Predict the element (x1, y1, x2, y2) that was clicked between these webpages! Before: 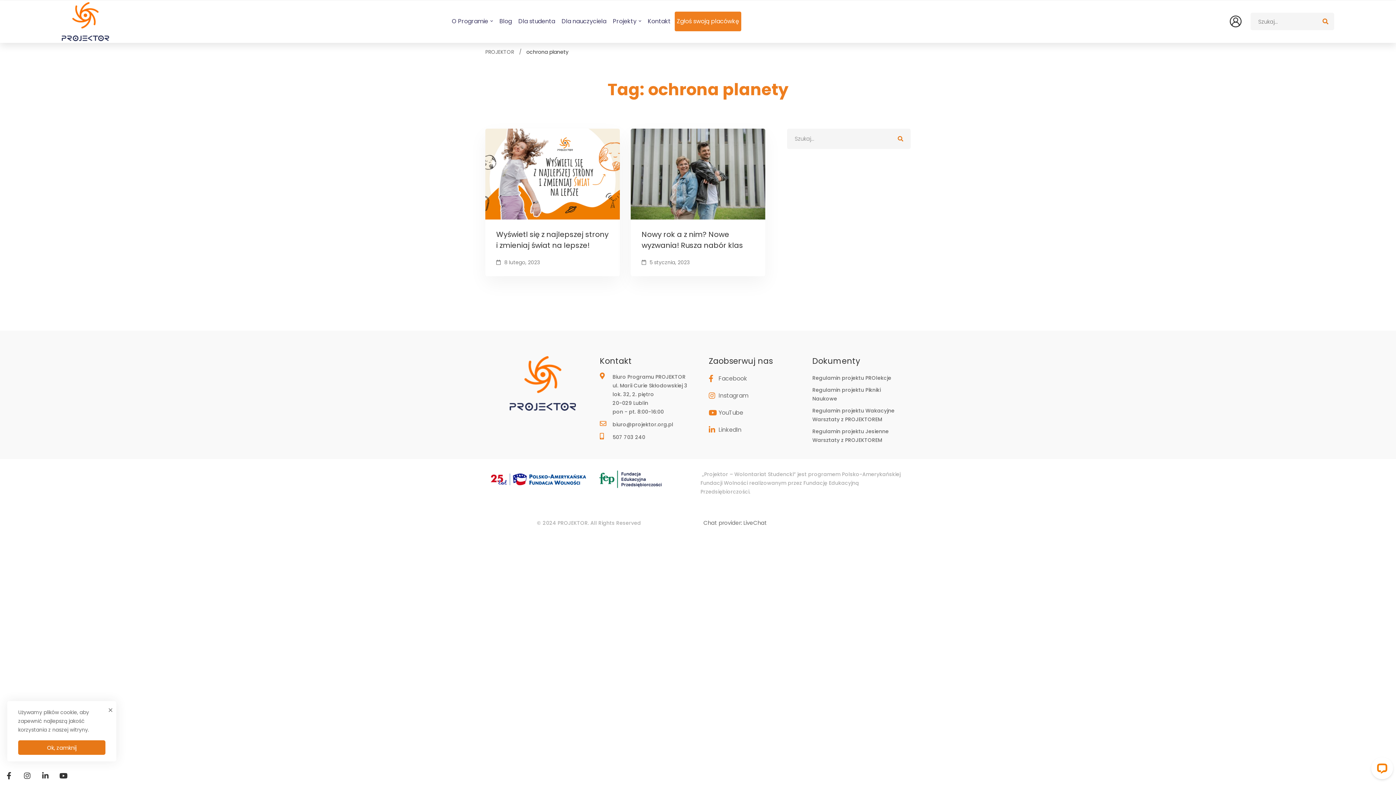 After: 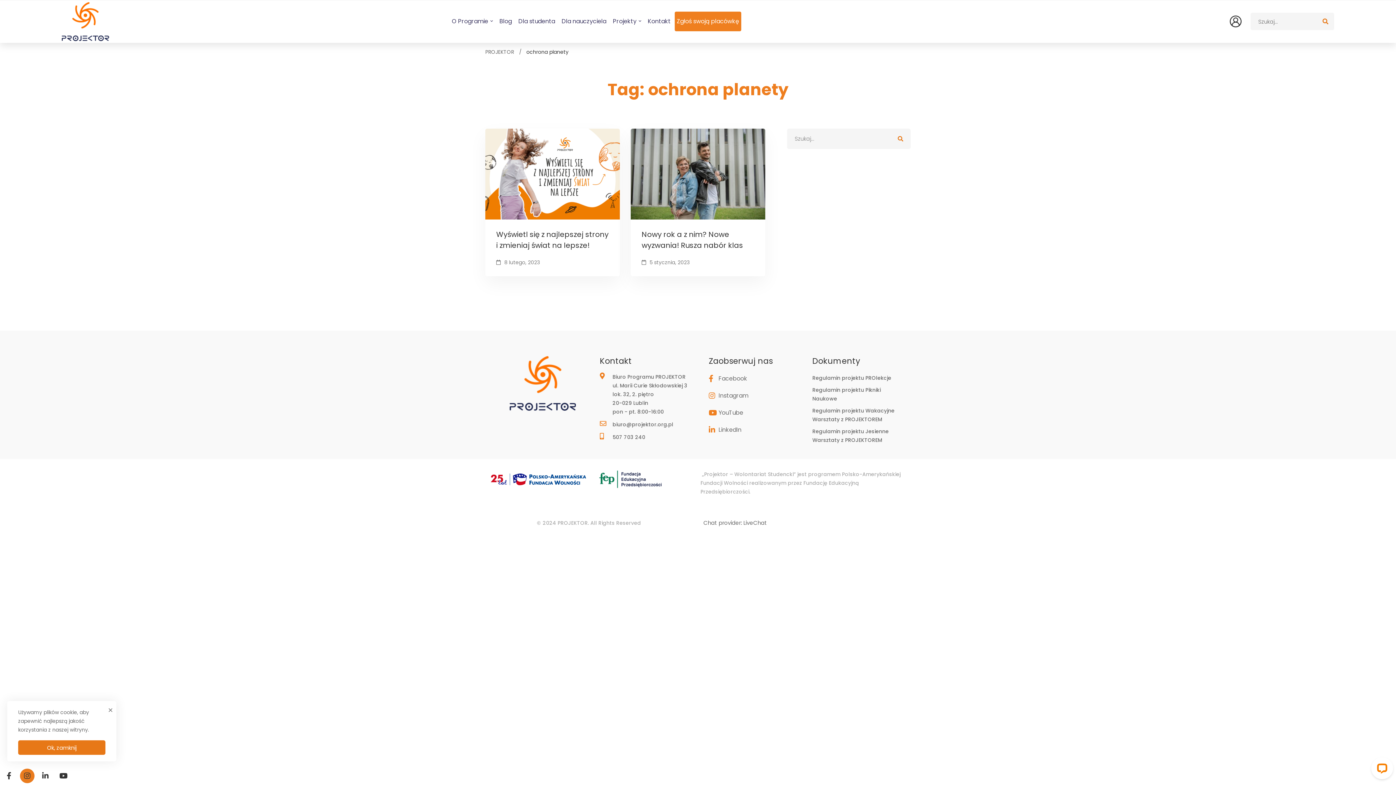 Action: bbox: (20, 769, 34, 783)